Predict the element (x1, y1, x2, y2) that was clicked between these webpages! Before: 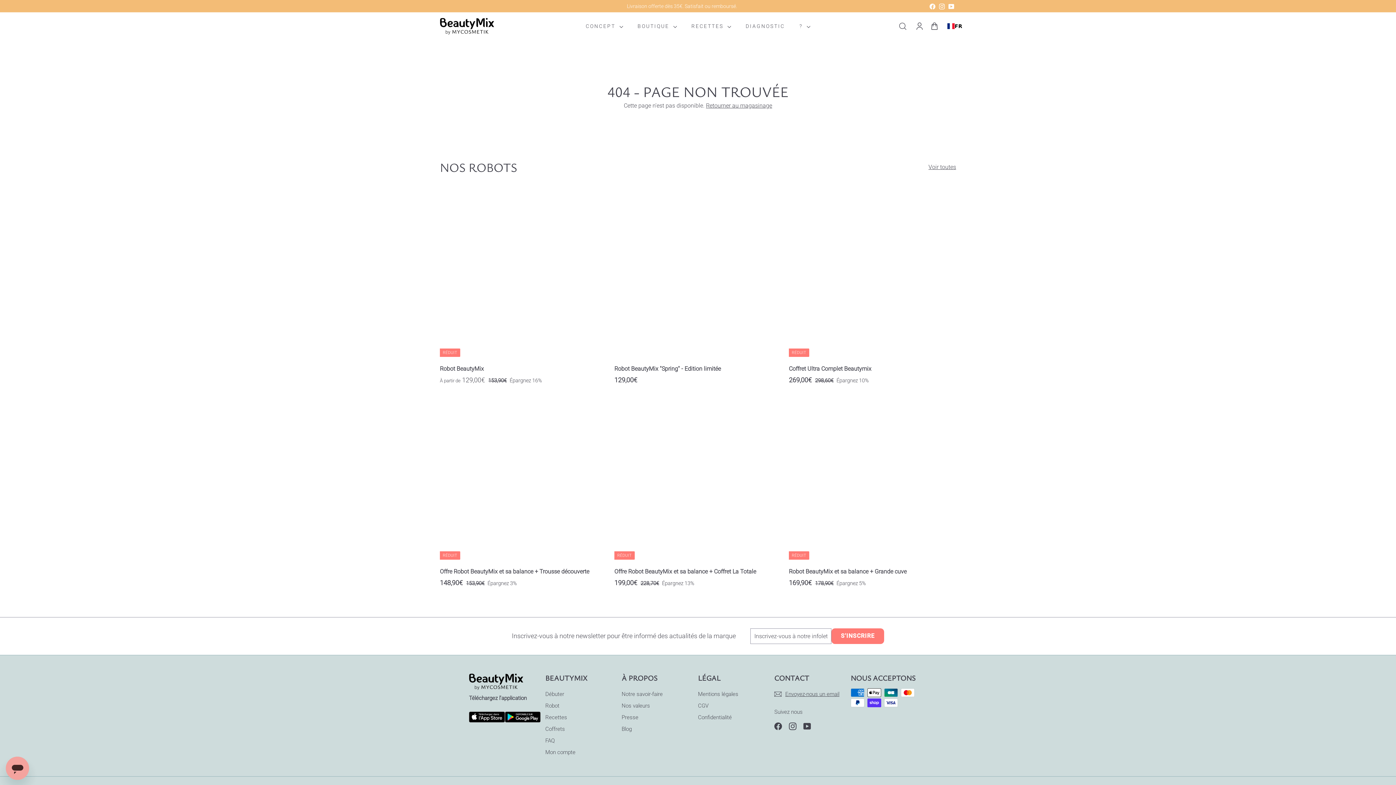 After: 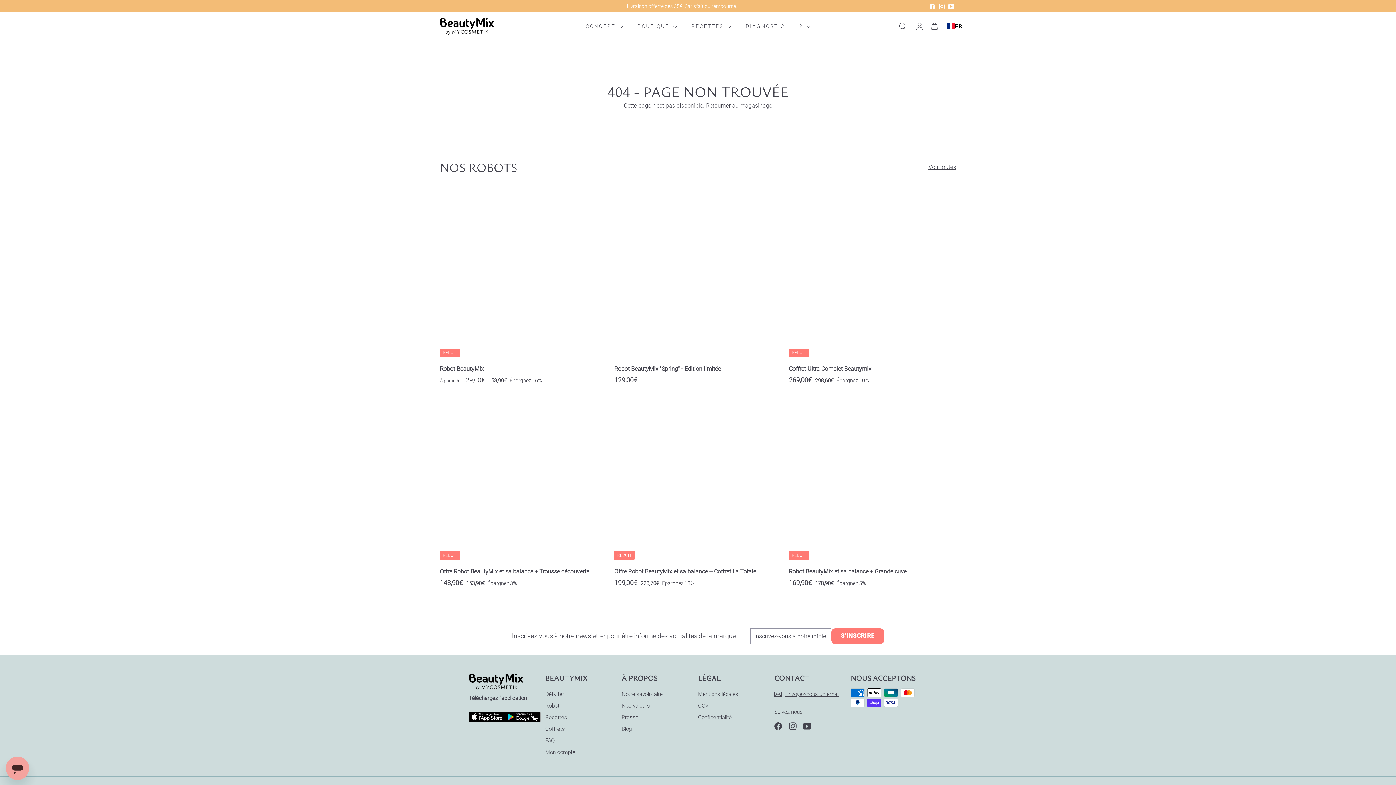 Action: bbox: (789, 722, 796, 730) label: Instagram